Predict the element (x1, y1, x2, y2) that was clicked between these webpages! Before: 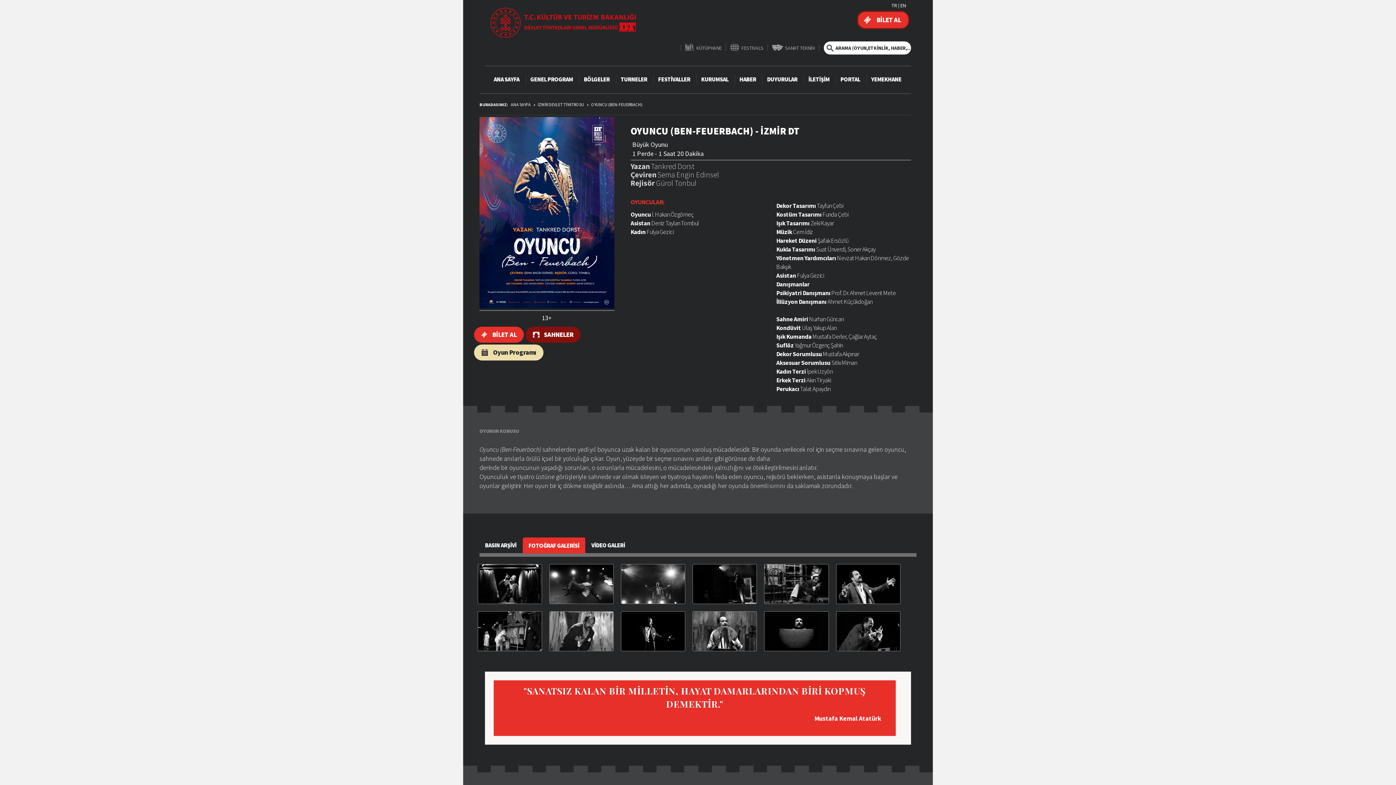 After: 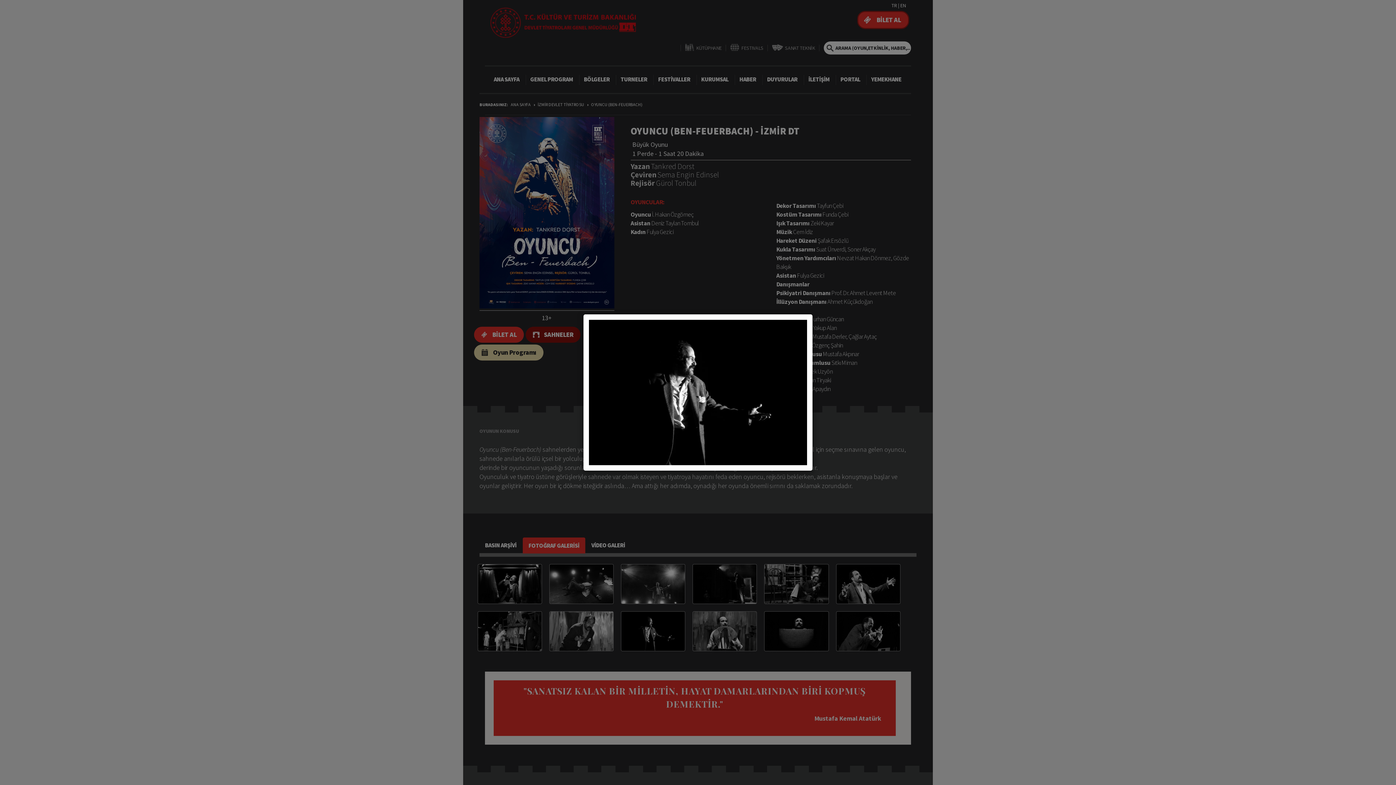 Action: bbox: (621, 611, 685, 651)